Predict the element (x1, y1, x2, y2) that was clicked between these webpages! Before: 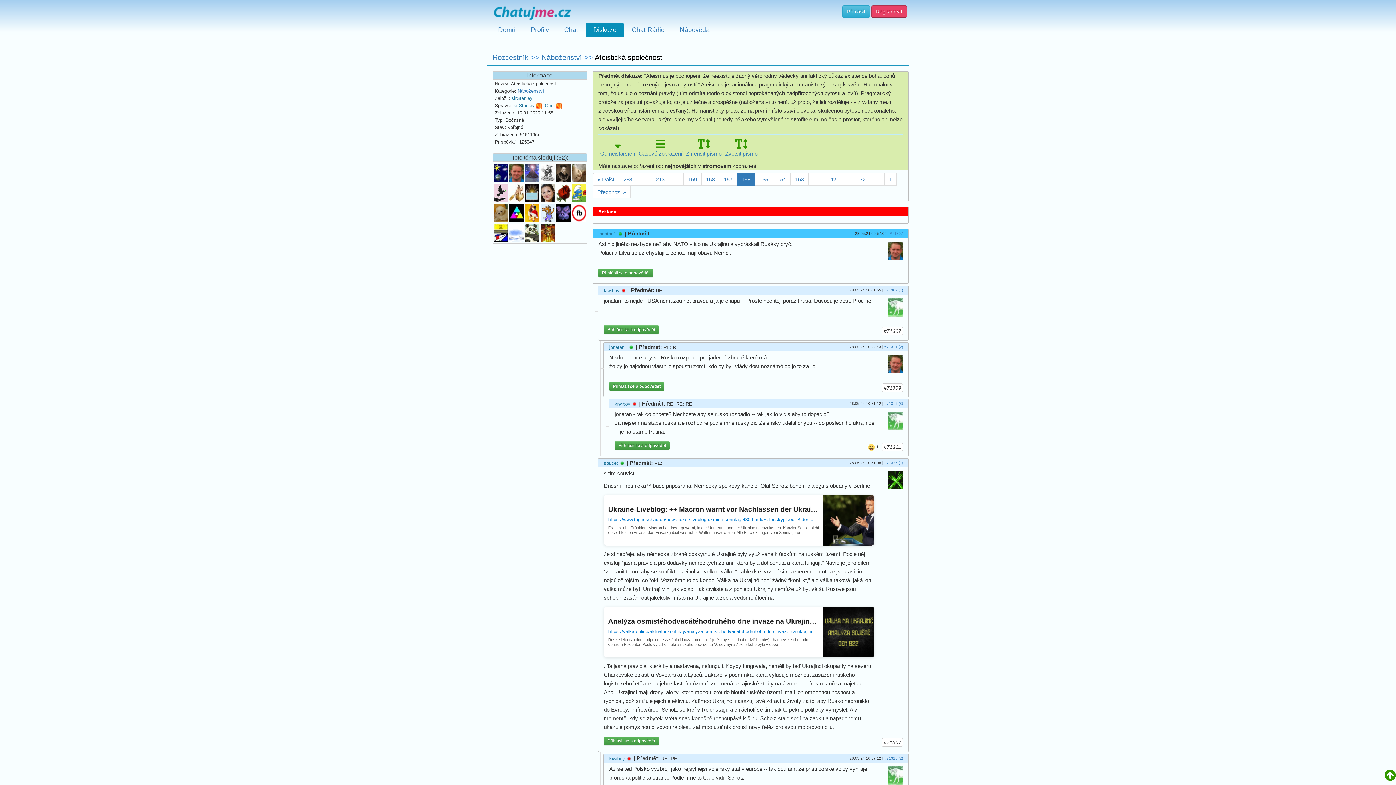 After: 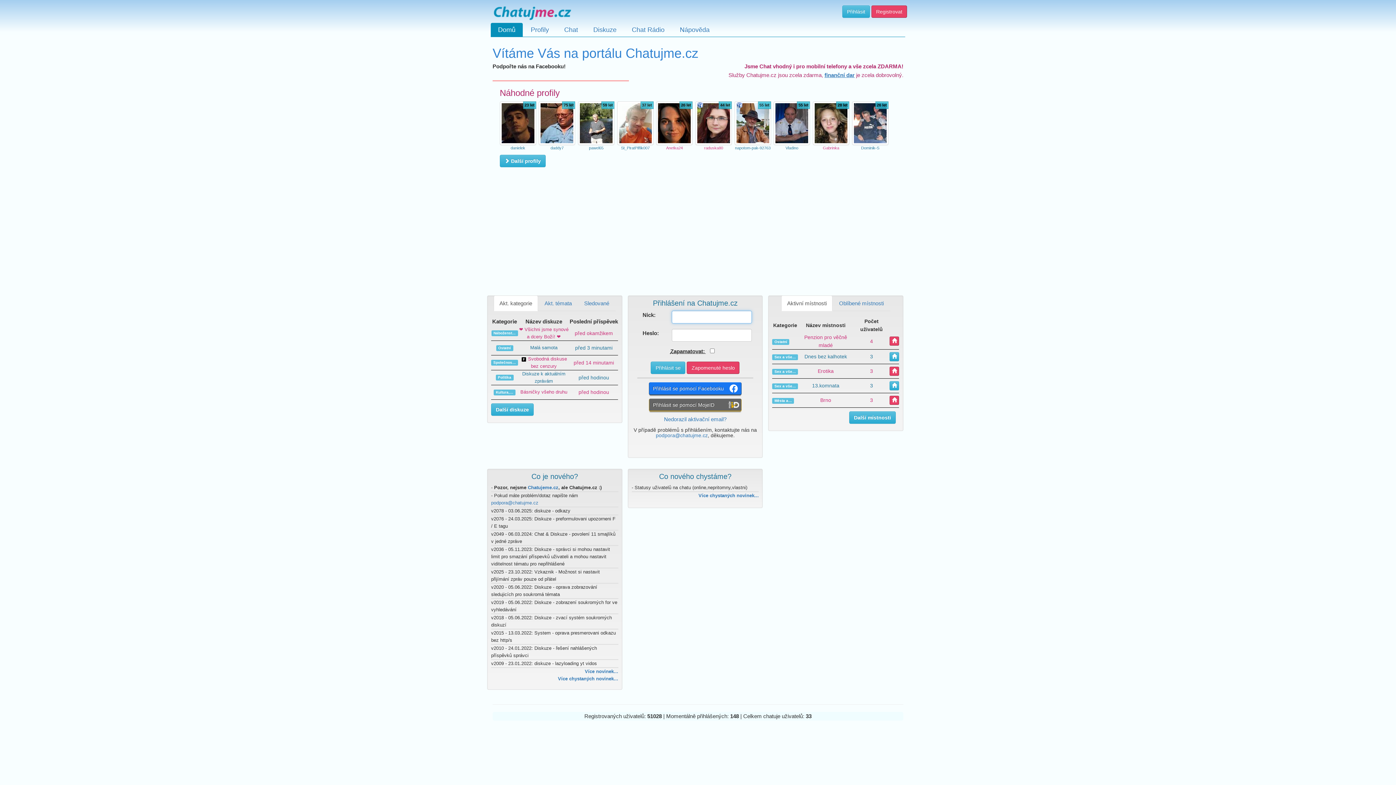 Action: label: Domů bbox: (490, 22, 522, 36)